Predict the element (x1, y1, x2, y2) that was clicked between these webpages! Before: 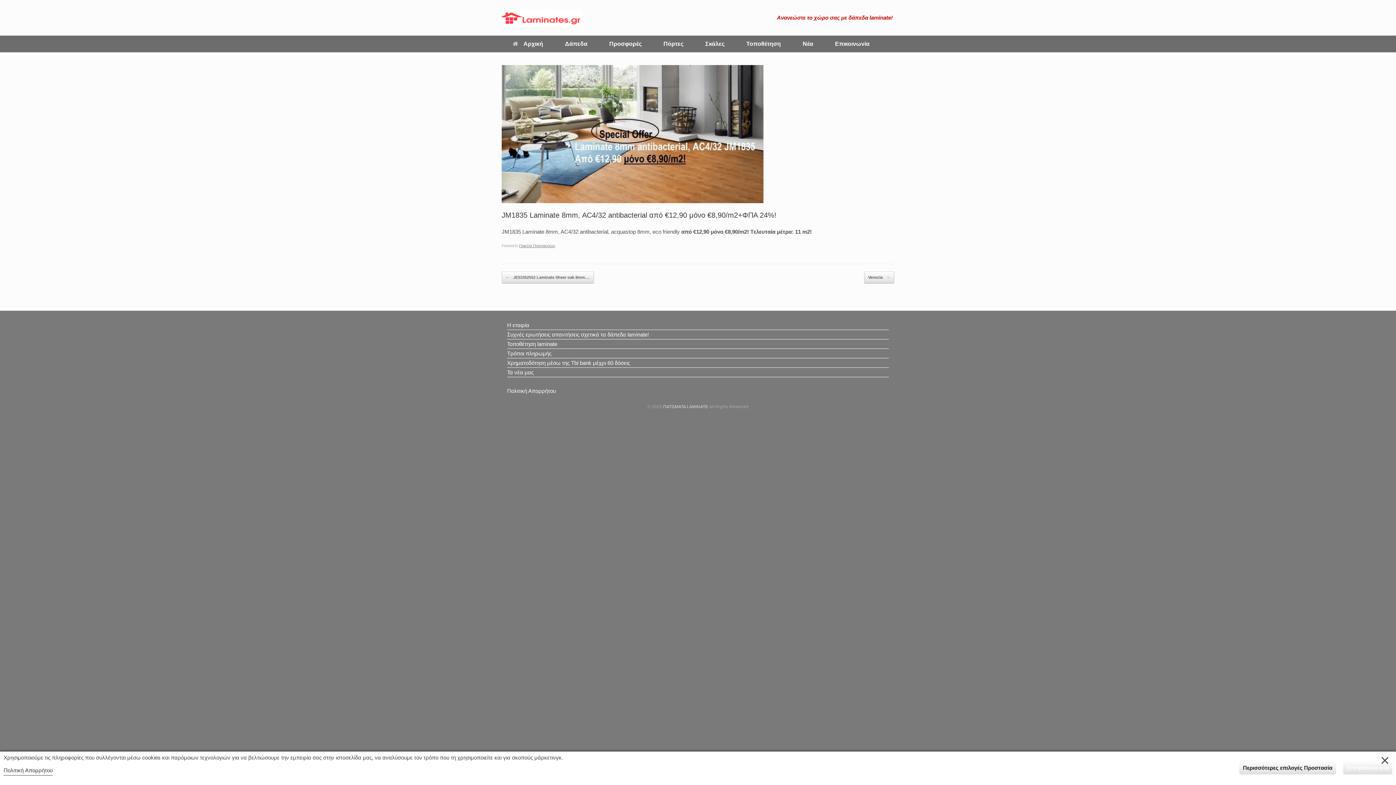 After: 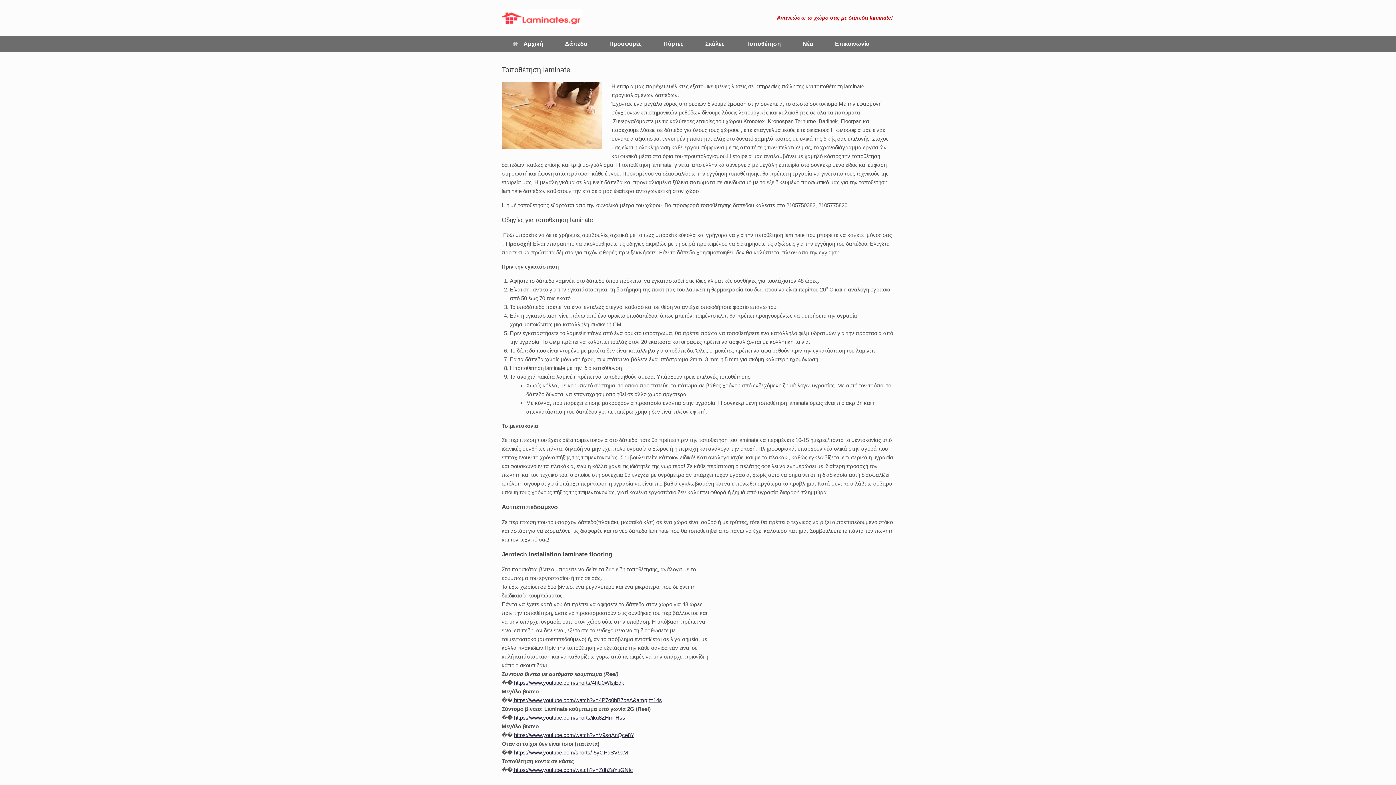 Action: label: Τοποθέτηση laminate bbox: (507, 340, 889, 349)